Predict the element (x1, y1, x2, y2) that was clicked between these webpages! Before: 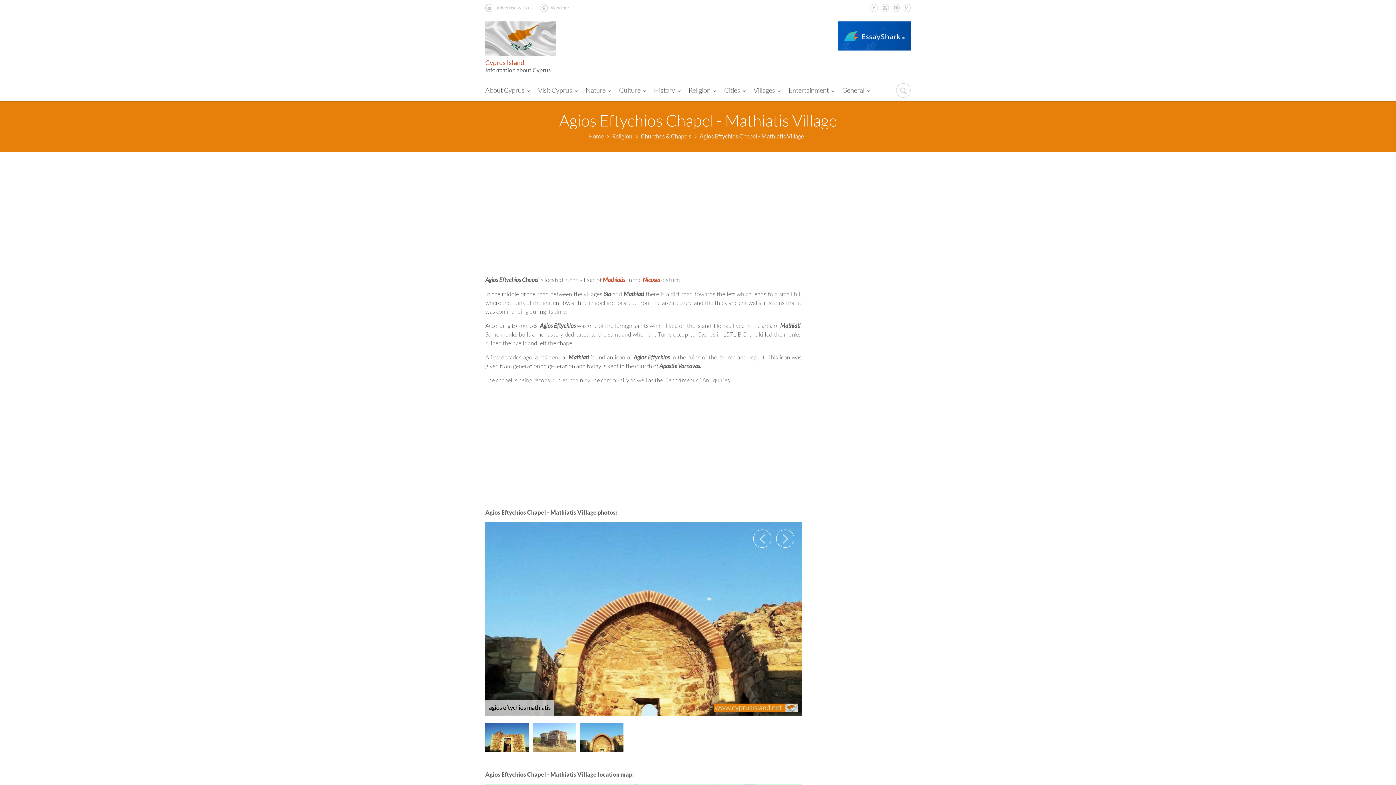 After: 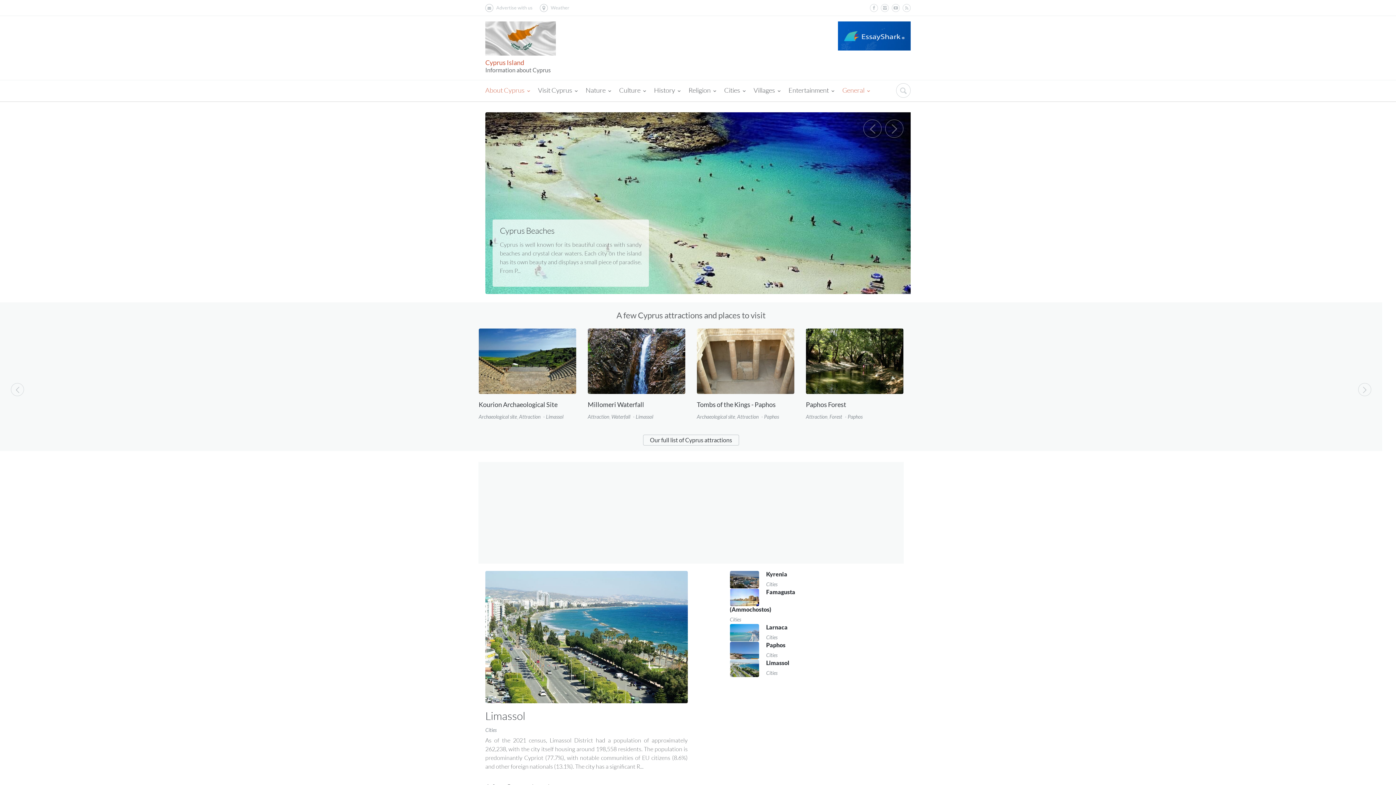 Action: label: Cyprus Island bbox: (485, 58, 524, 66)